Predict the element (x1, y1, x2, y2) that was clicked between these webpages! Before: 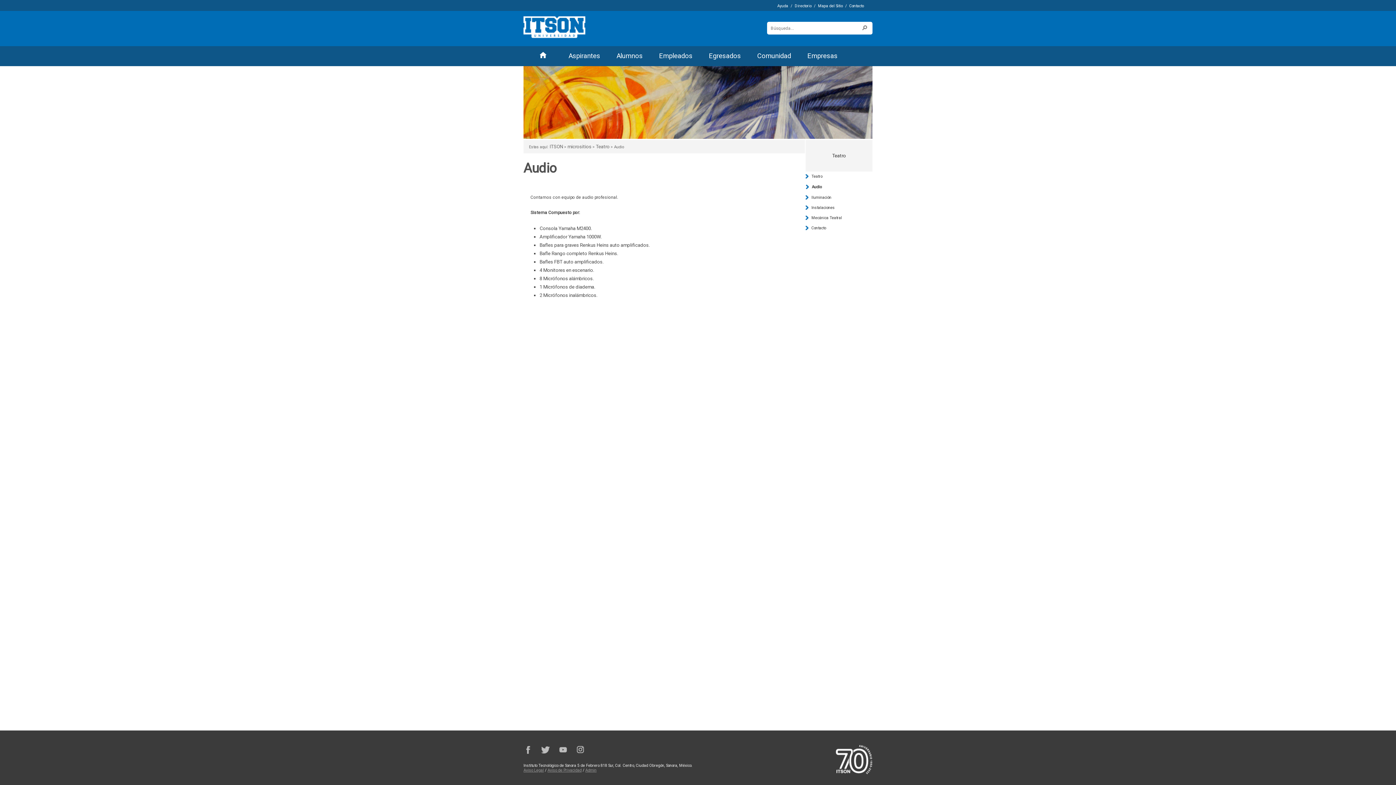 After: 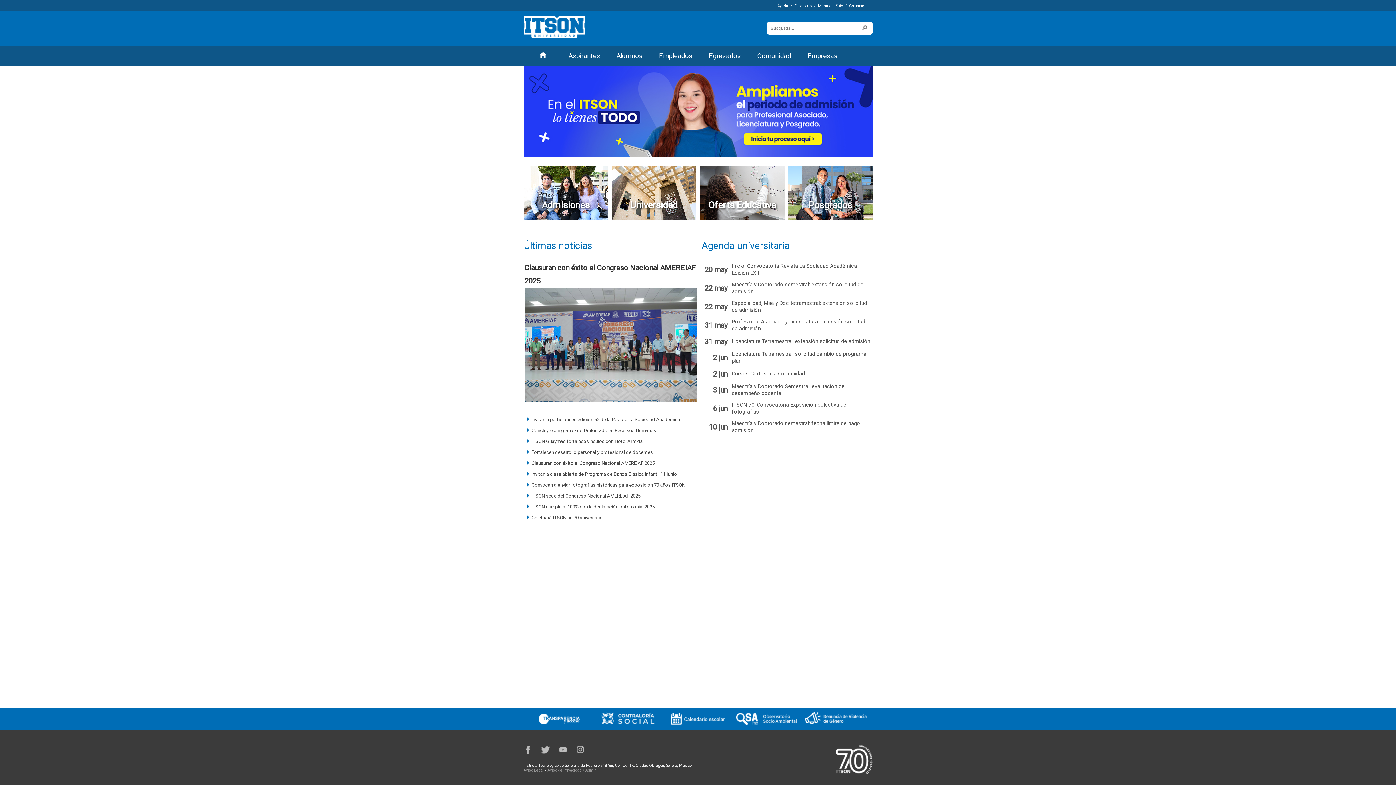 Action: bbox: (523, 33, 585, 39)